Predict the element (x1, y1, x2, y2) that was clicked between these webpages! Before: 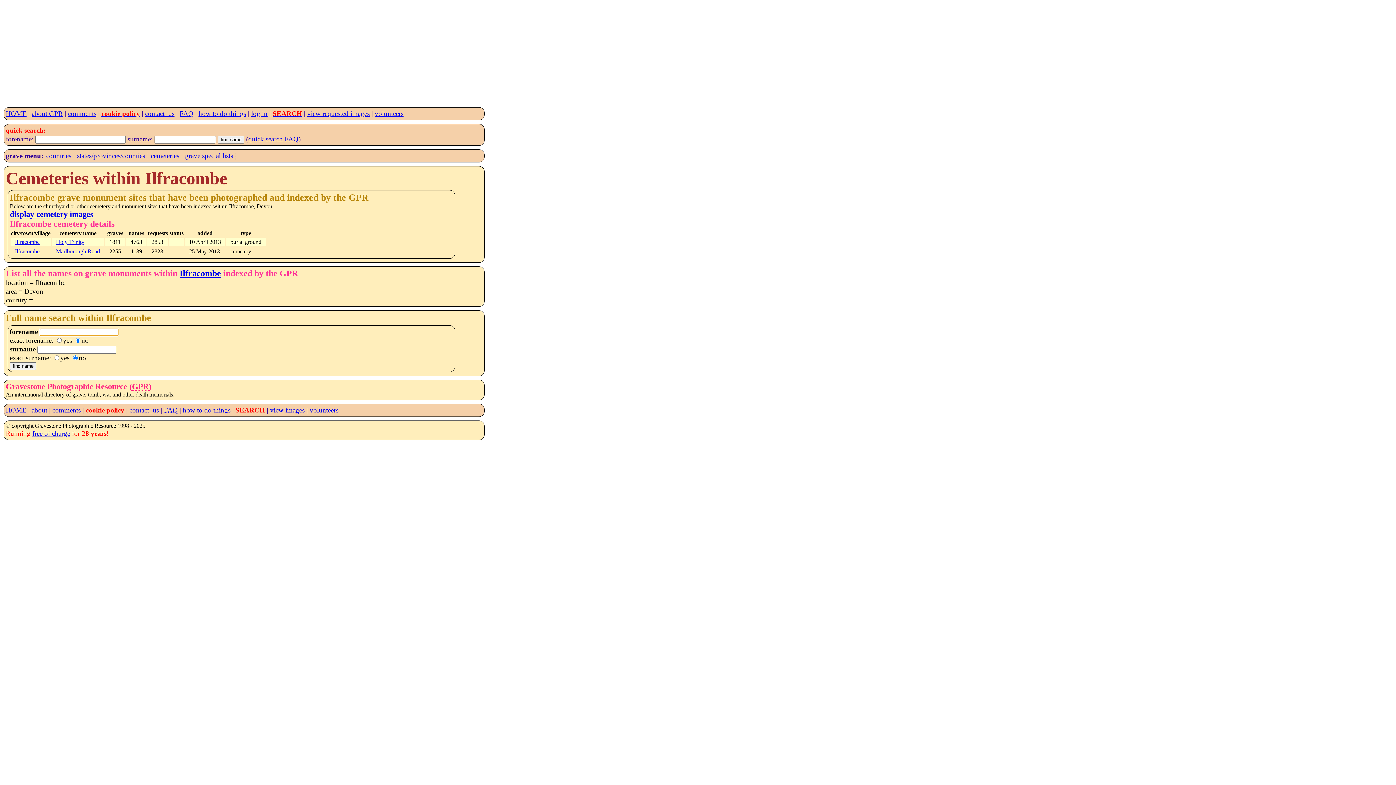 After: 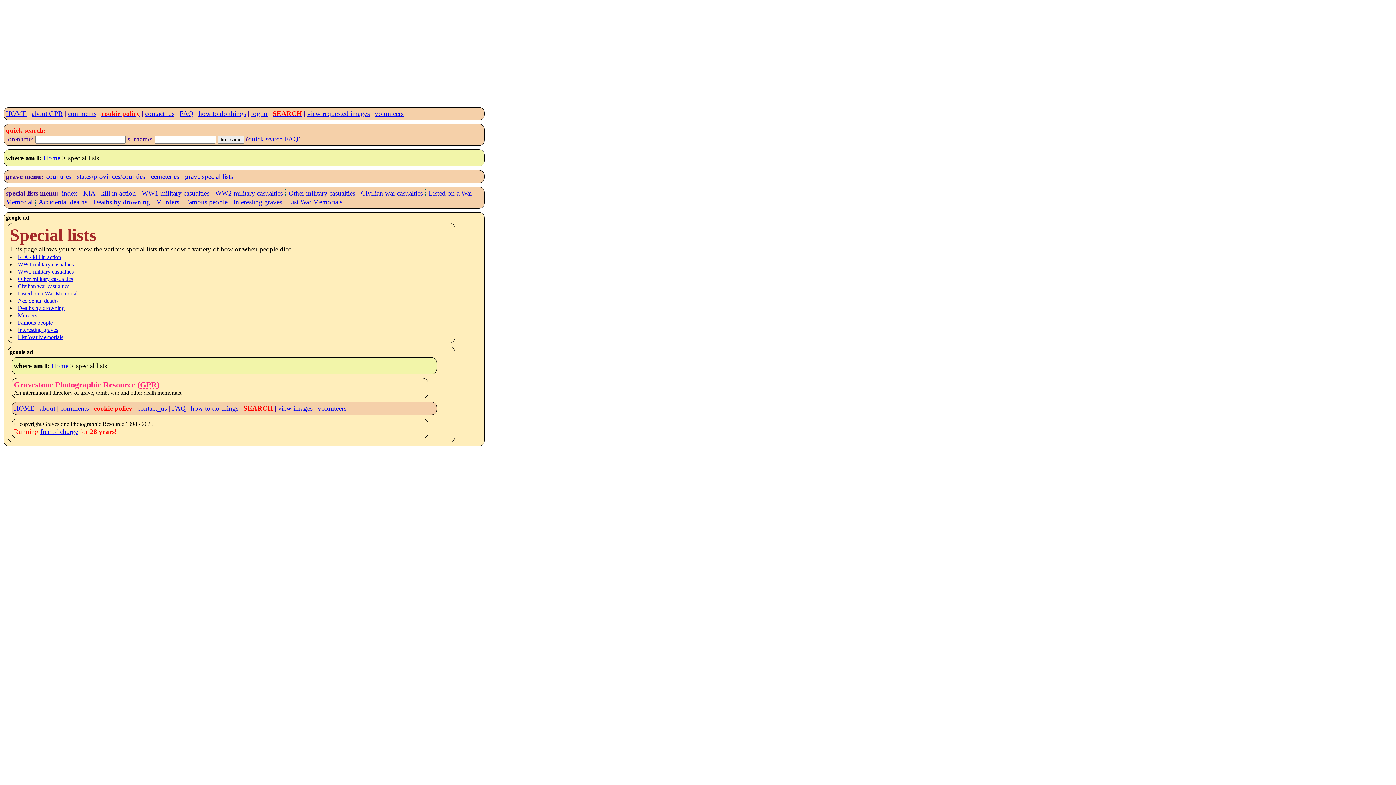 Action: label: grave special lists bbox: (185, 151, 233, 159)